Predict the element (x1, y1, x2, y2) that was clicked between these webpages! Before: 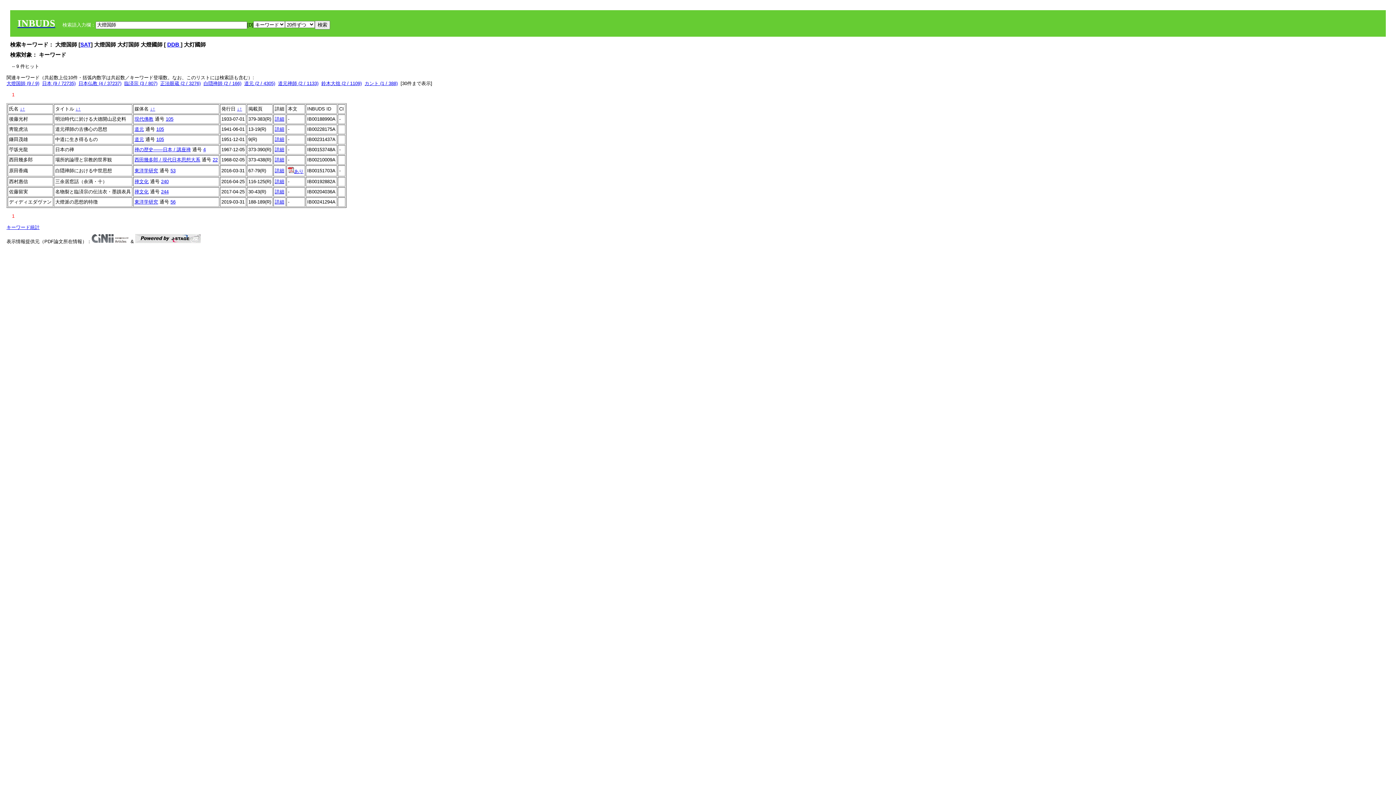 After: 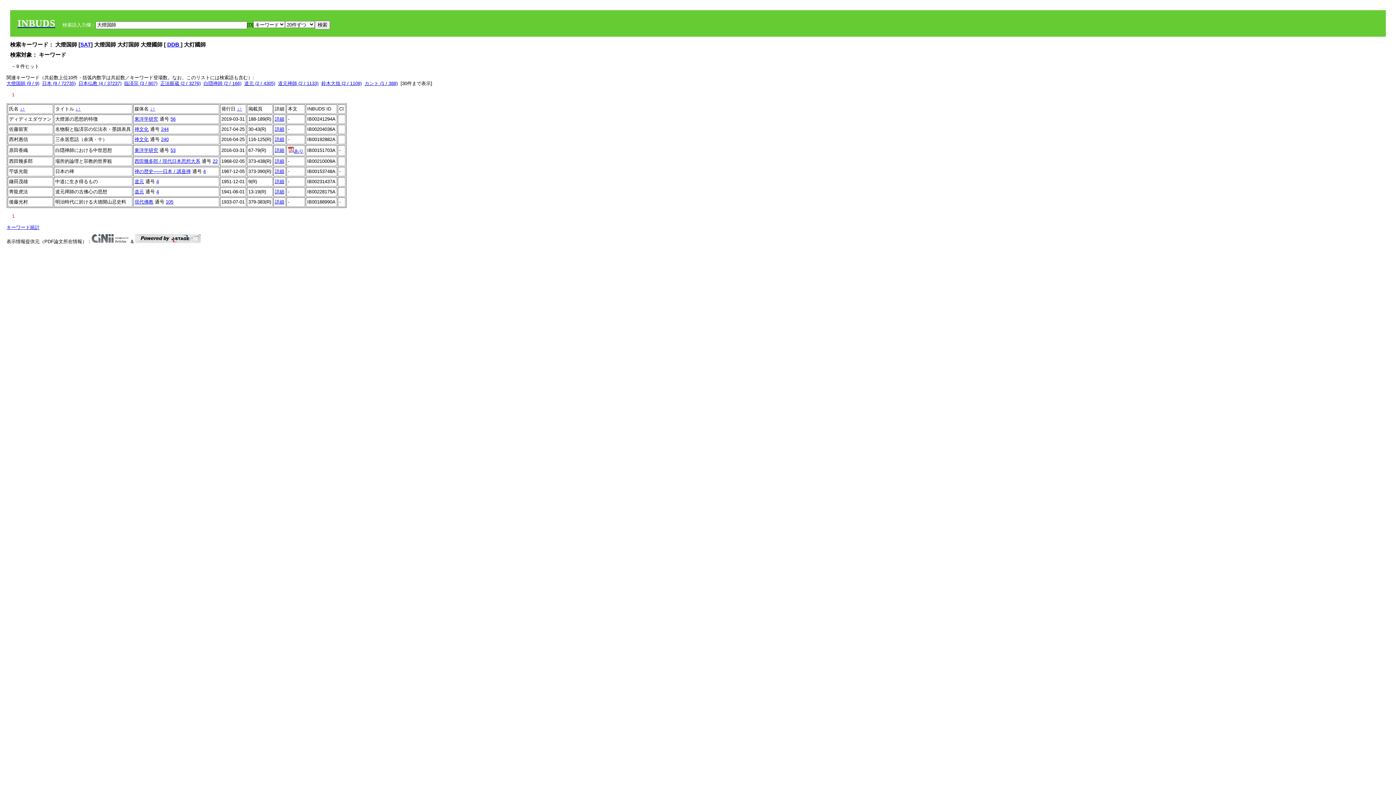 Action: label: ↑ bbox: (239, 106, 242, 111)